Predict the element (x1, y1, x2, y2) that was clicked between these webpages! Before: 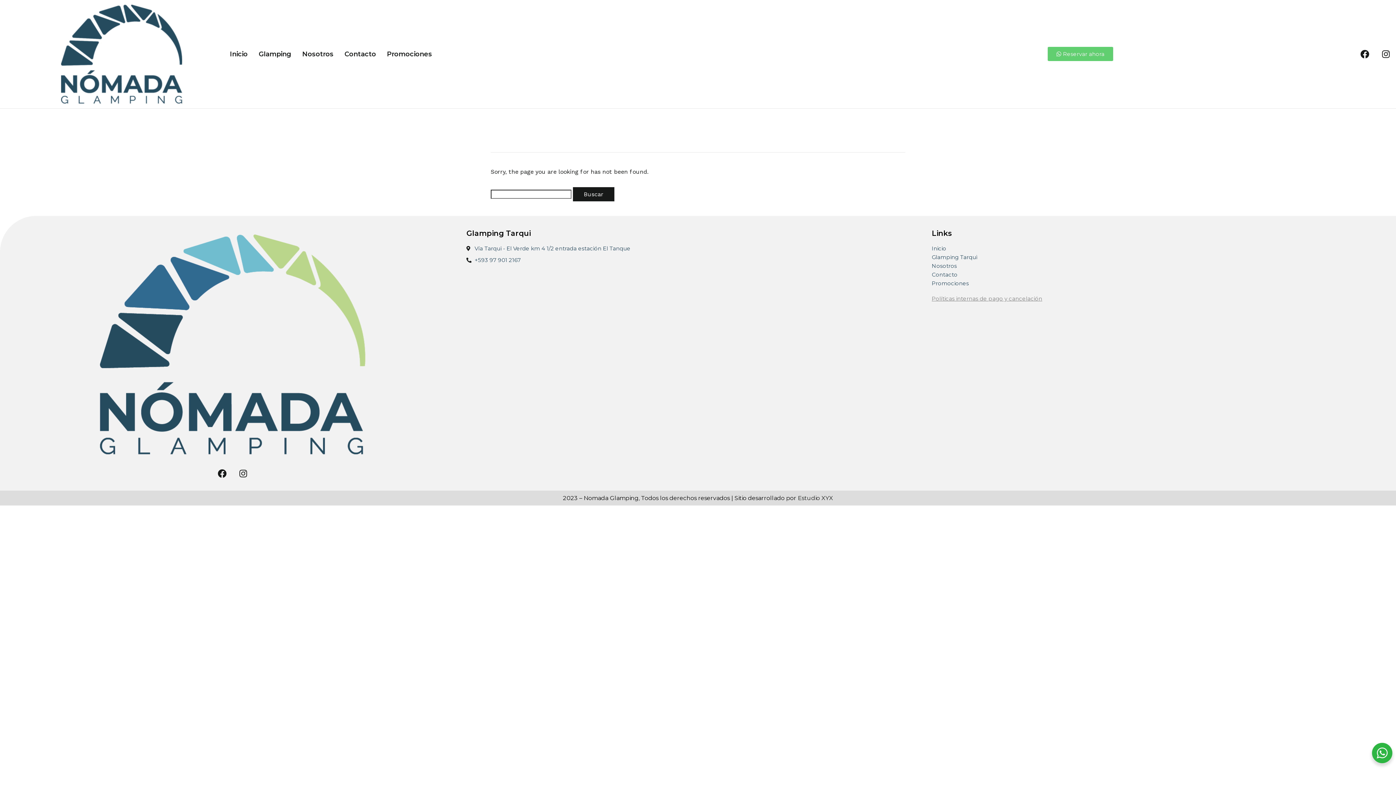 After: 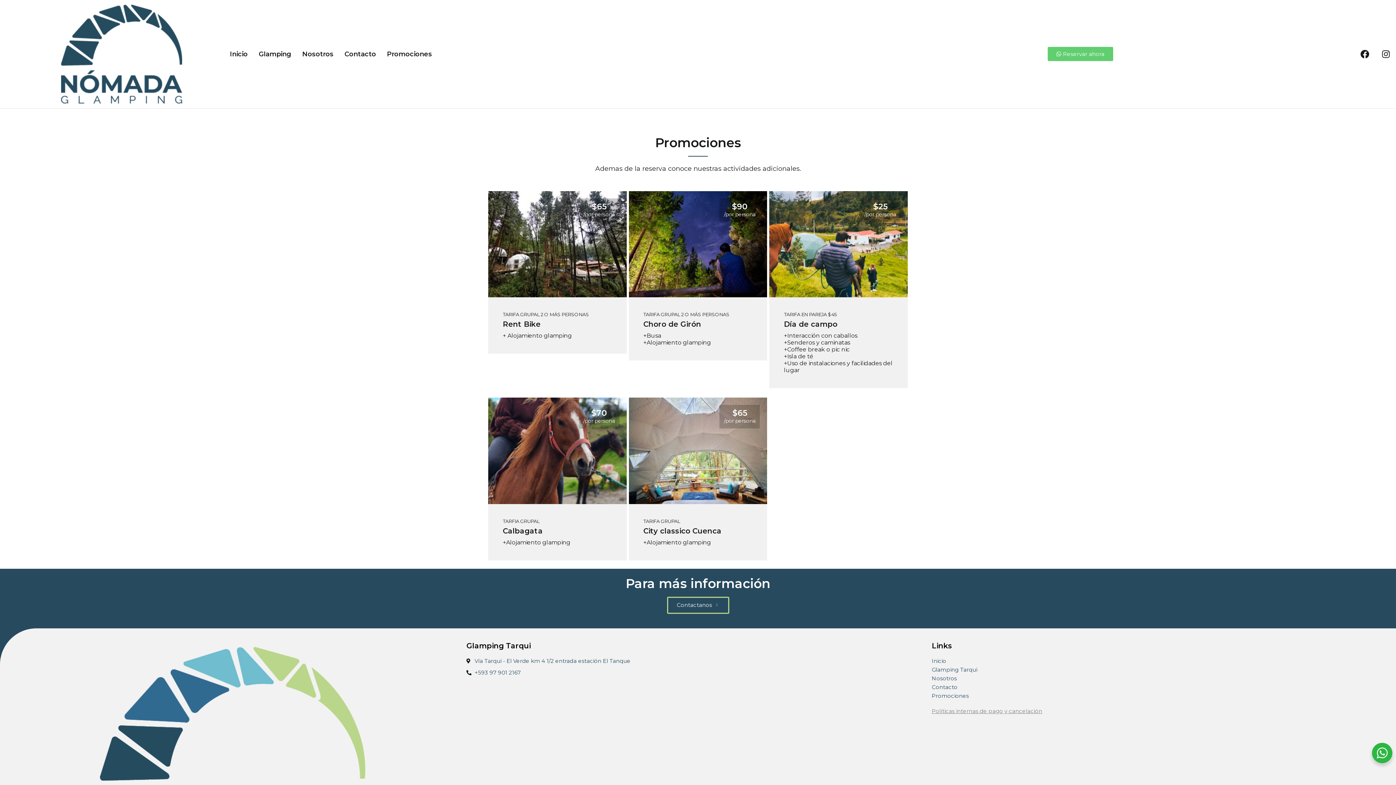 Action: bbox: (381, 45, 437, 62) label: Promociones